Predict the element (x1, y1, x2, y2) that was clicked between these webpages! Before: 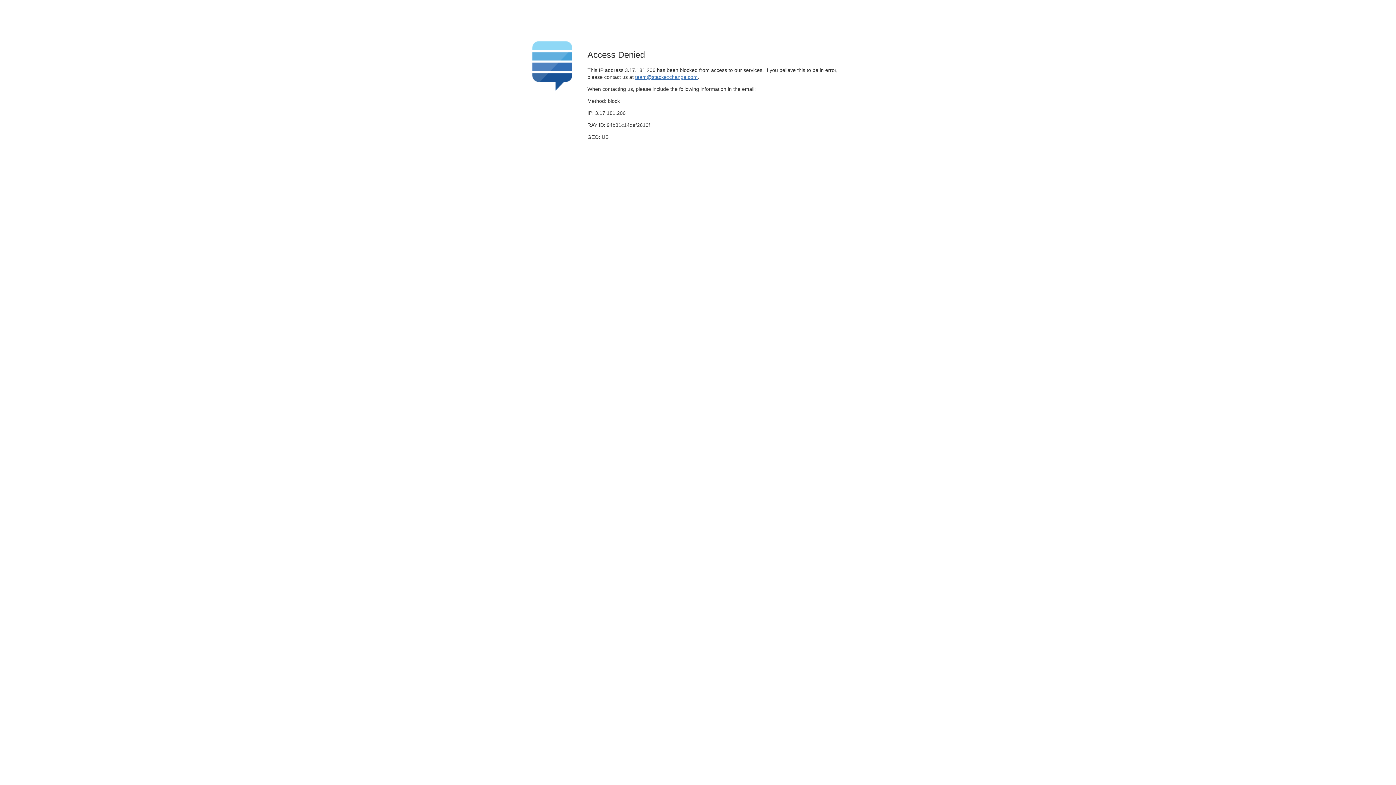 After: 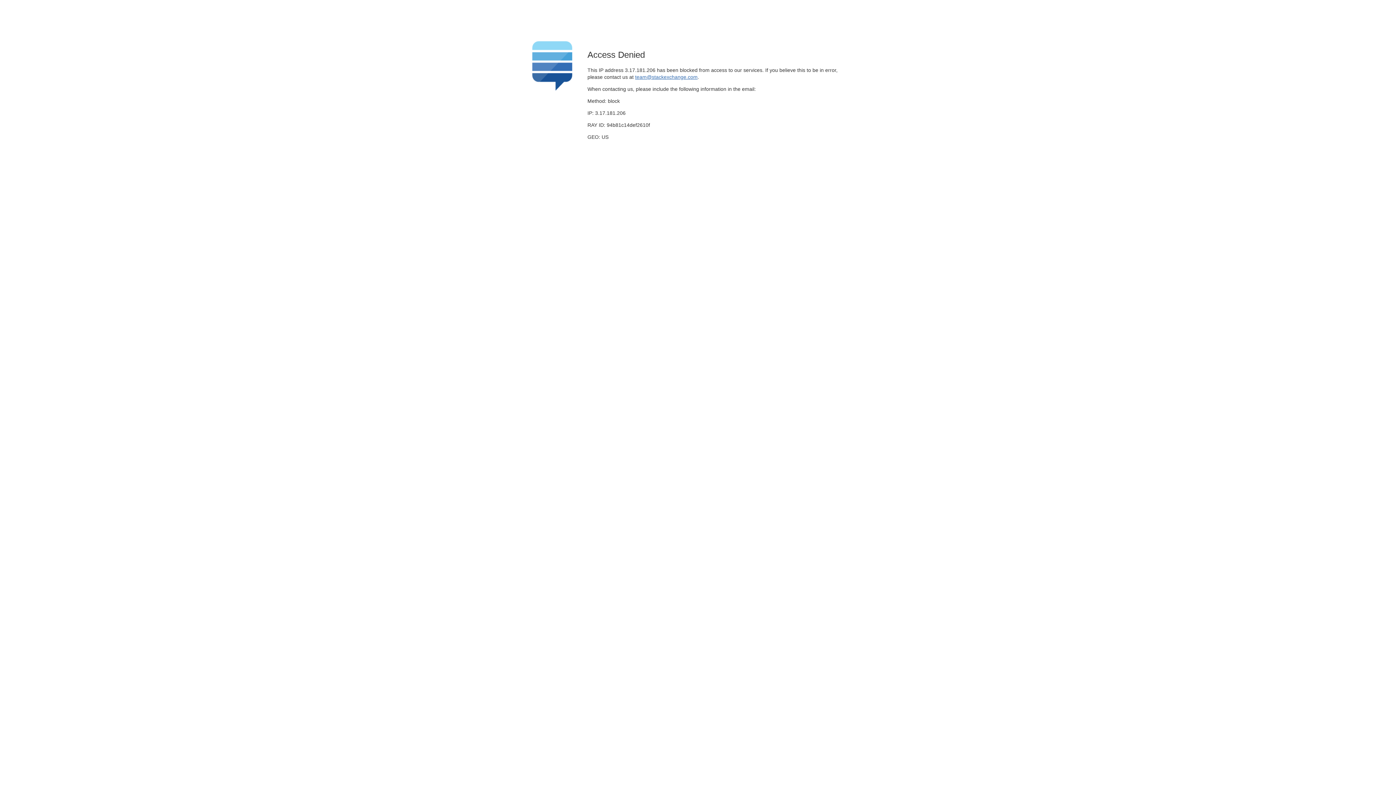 Action: label: team@stackexchange.com bbox: (635, 74, 697, 79)